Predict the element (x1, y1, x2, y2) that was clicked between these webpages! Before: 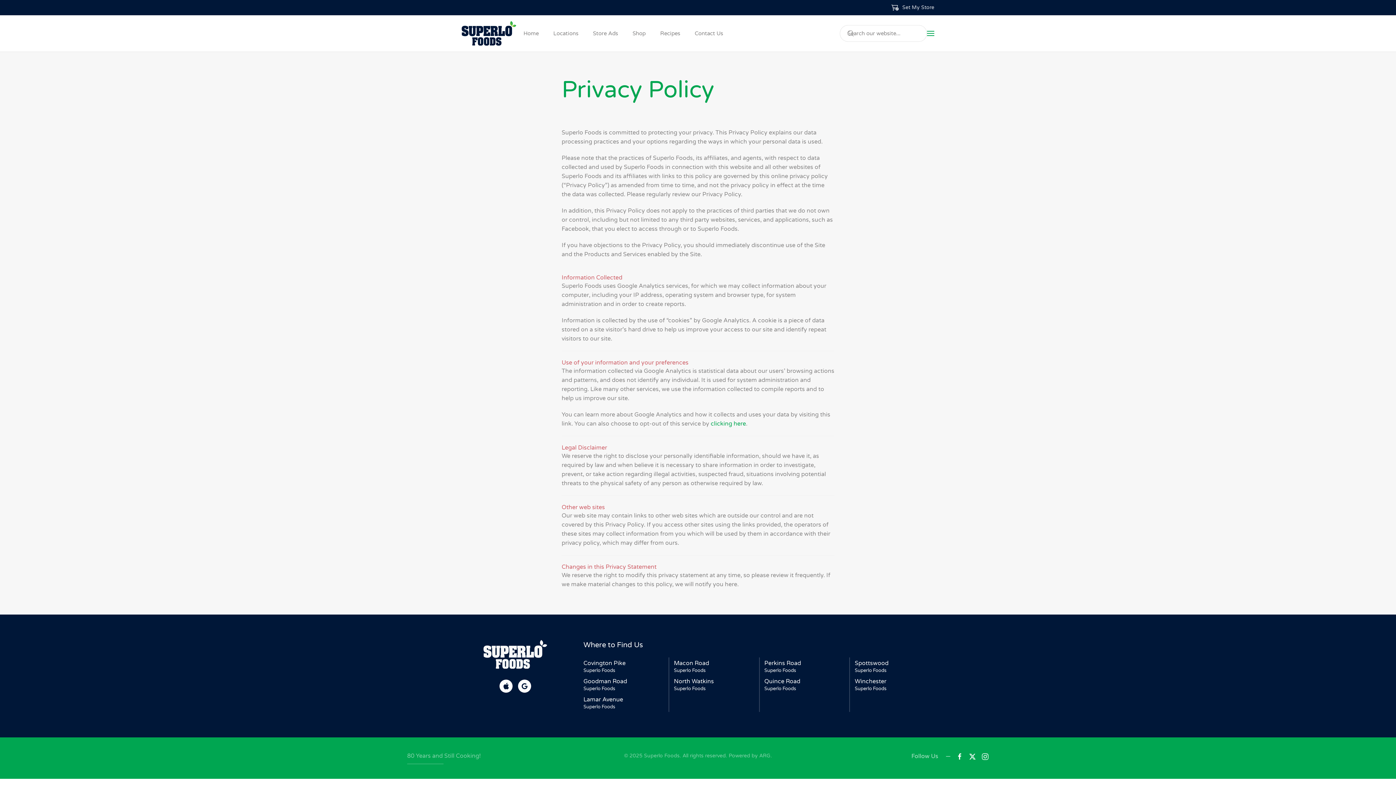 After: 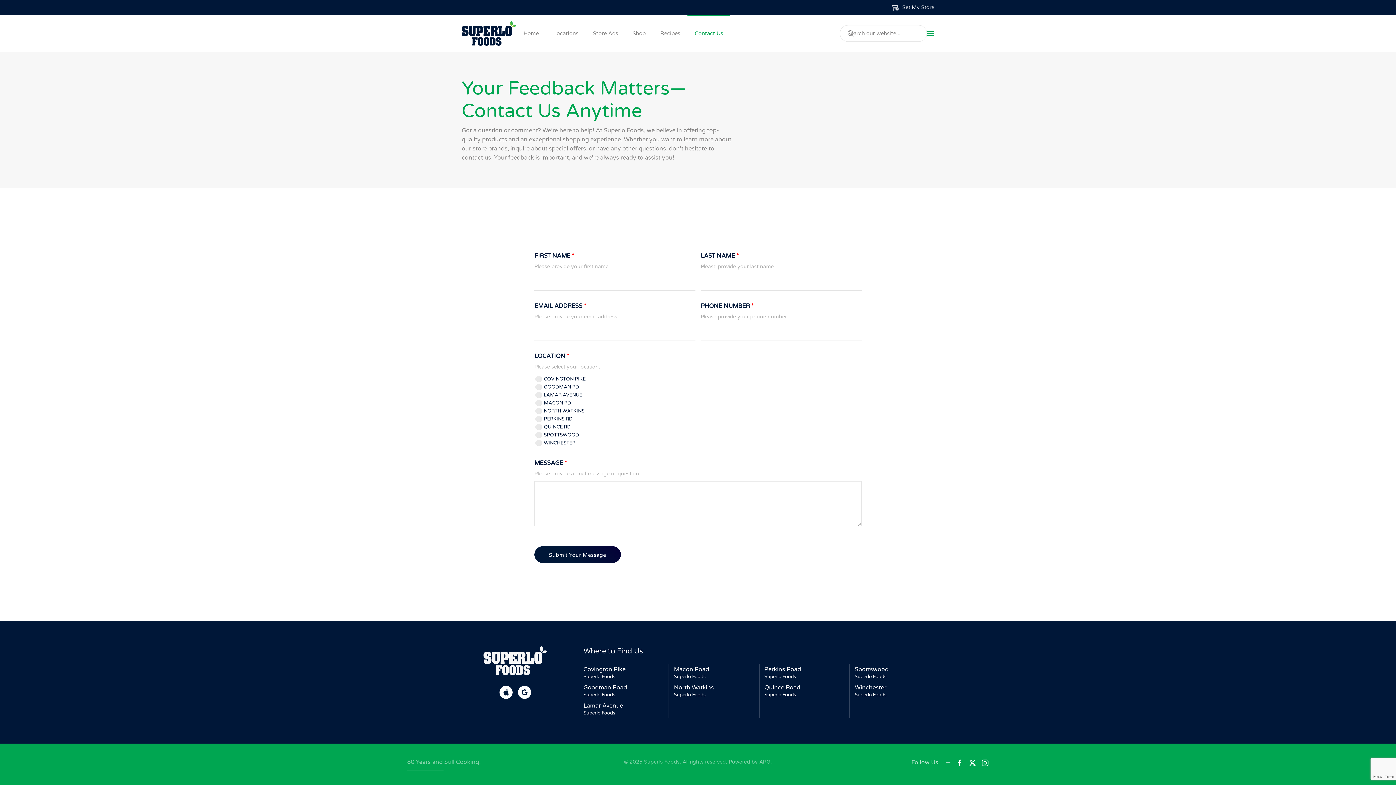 Action: bbox: (687, 15, 730, 51) label: Contact Us